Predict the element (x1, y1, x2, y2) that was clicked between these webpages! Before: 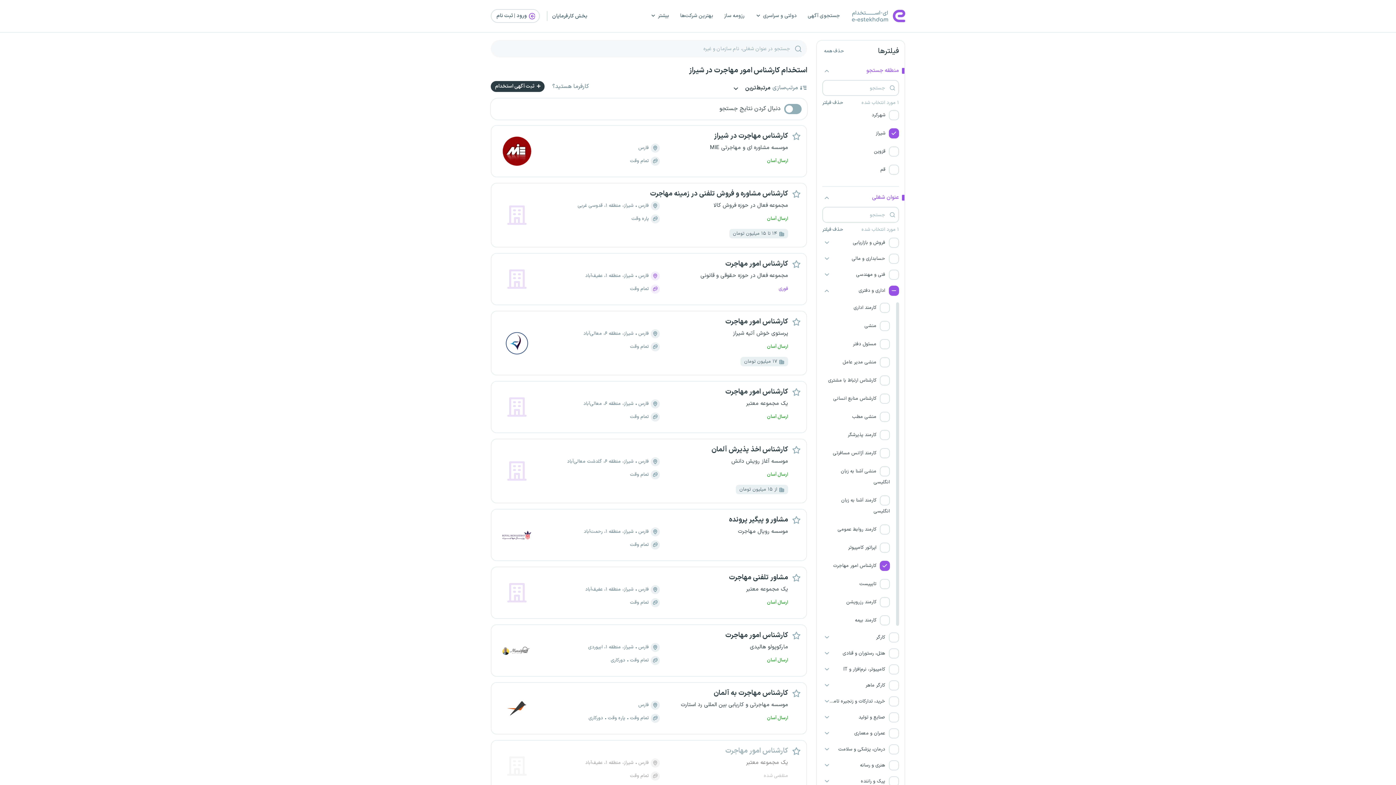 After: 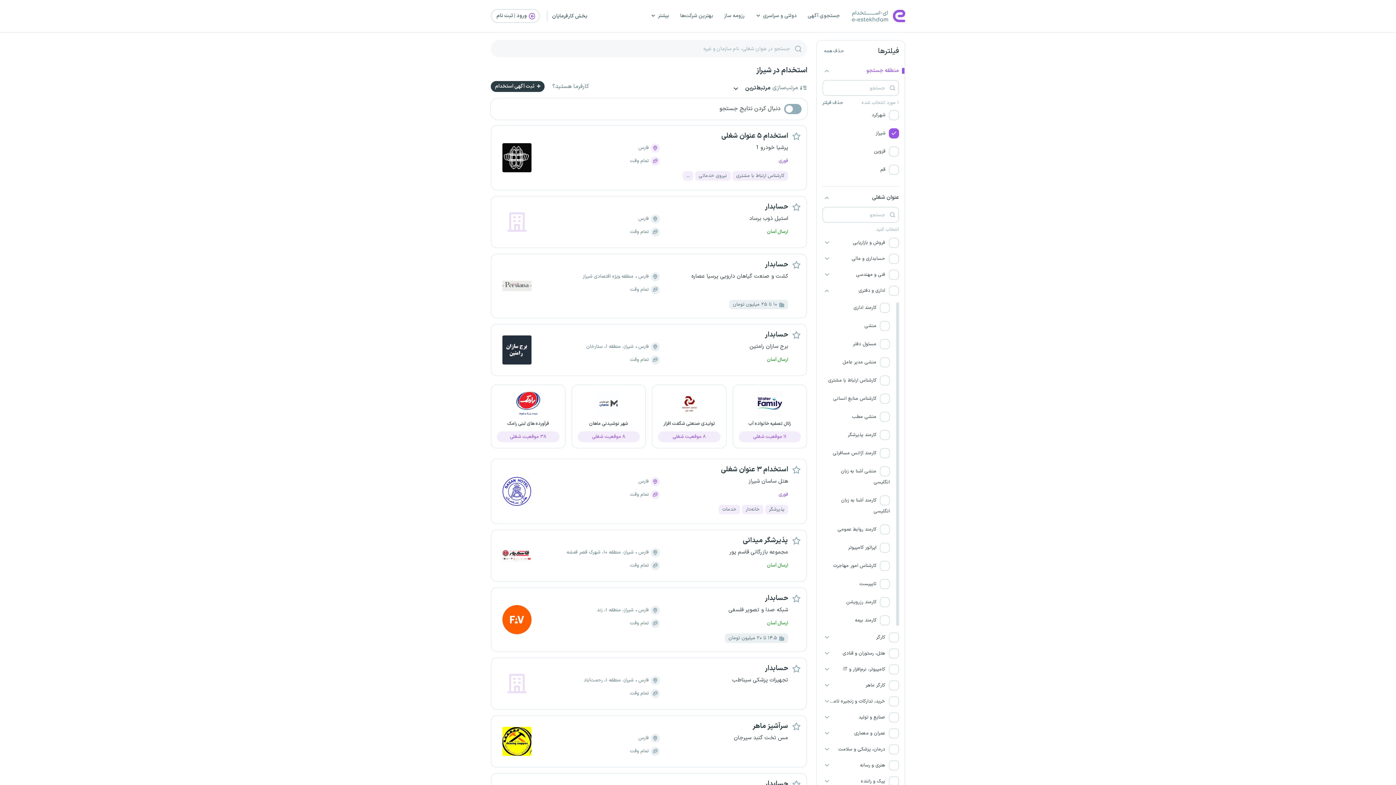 Action: label: حذف فیلتر bbox: (822, 226, 843, 233)